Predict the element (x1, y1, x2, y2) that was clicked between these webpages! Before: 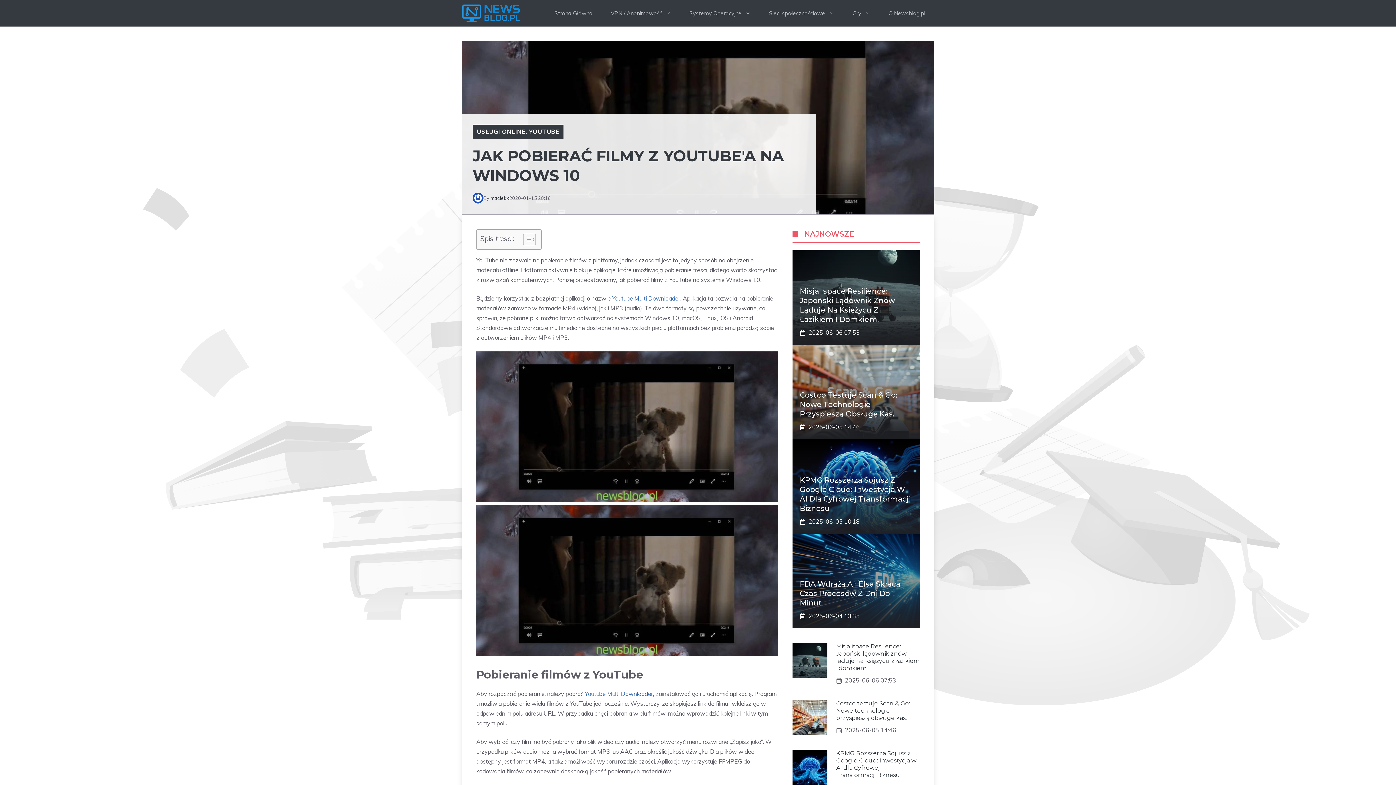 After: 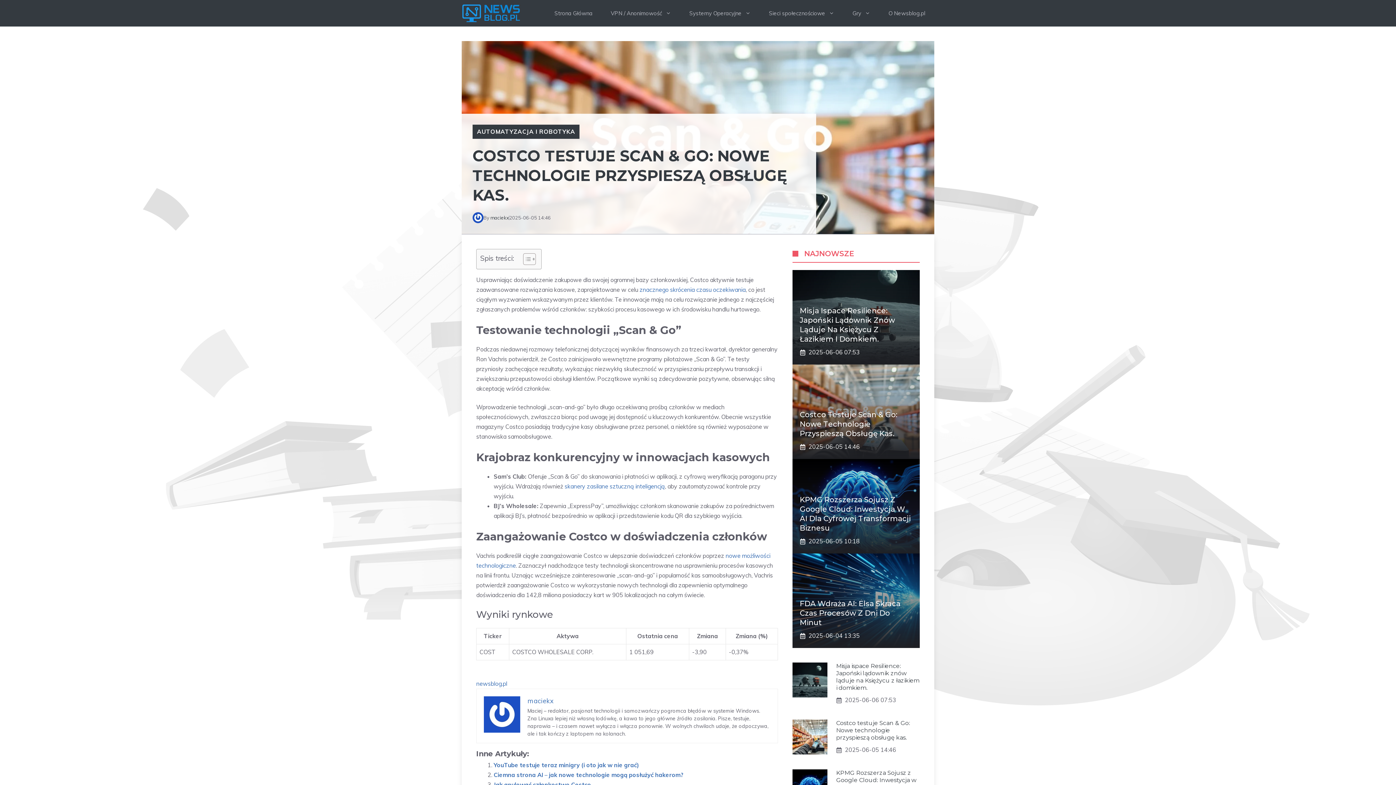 Action: bbox: (800, 390, 897, 418) label: Costco Testuje Scan & Go: Nowe Technologie Przyspieszą Obsługę Kas.